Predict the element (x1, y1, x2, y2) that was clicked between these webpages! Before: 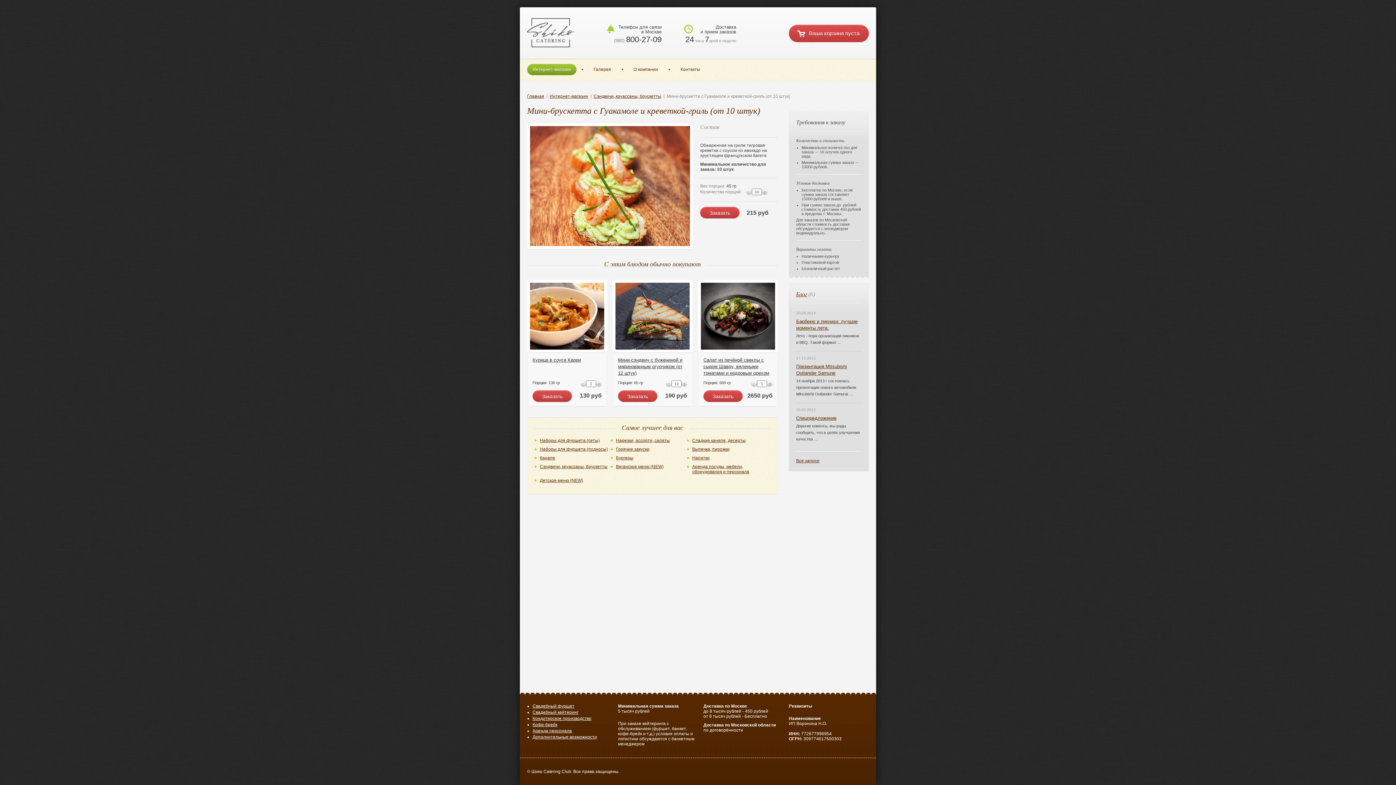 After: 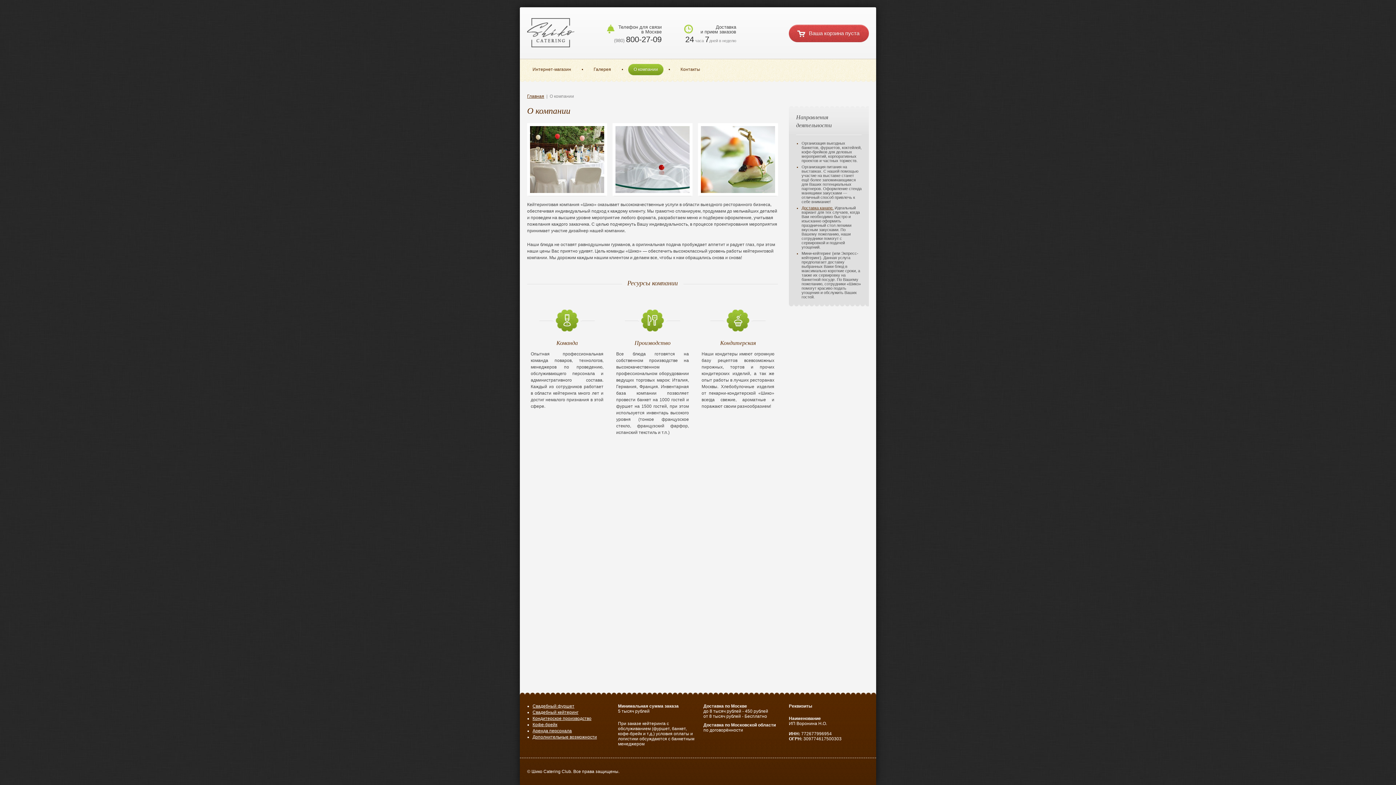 Action: label: О компании bbox: (628, 64, 658, 75)